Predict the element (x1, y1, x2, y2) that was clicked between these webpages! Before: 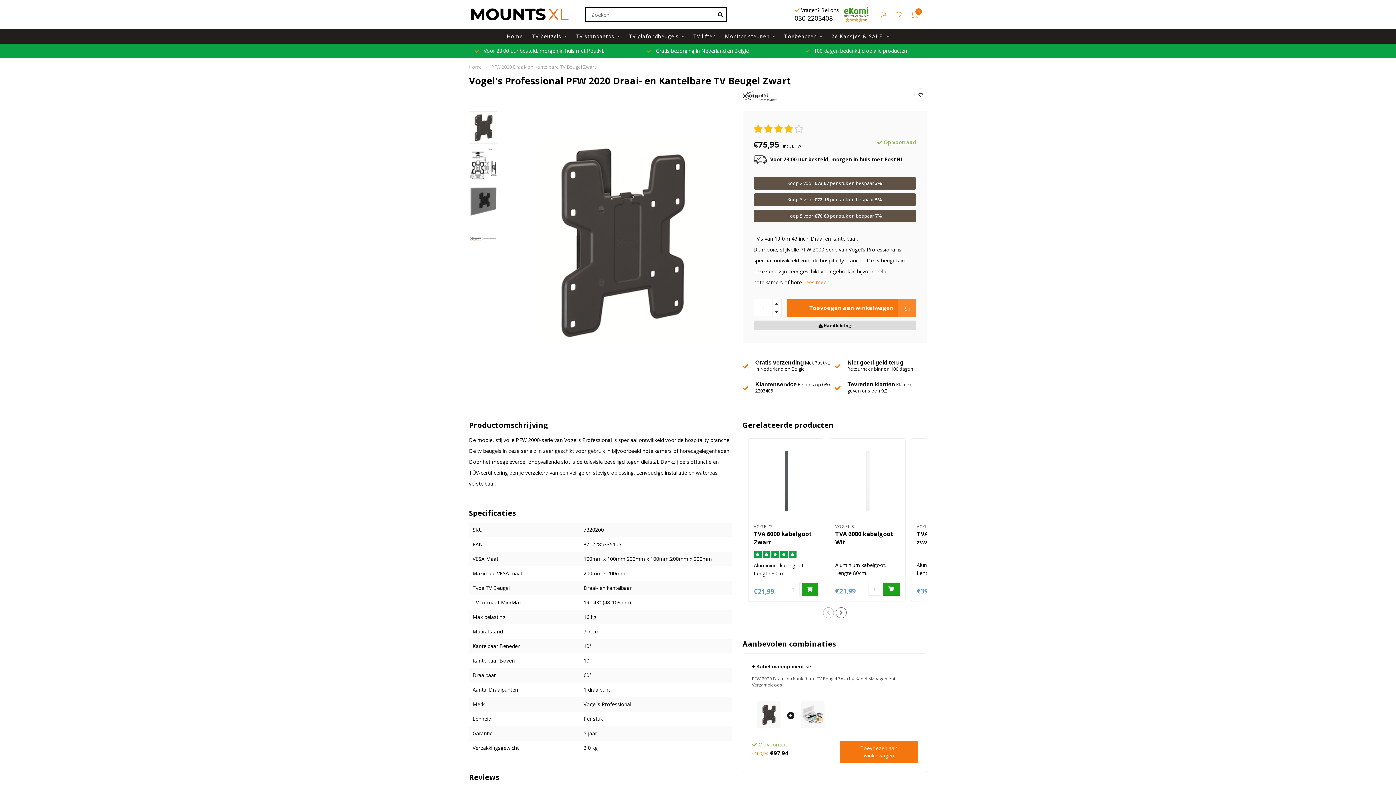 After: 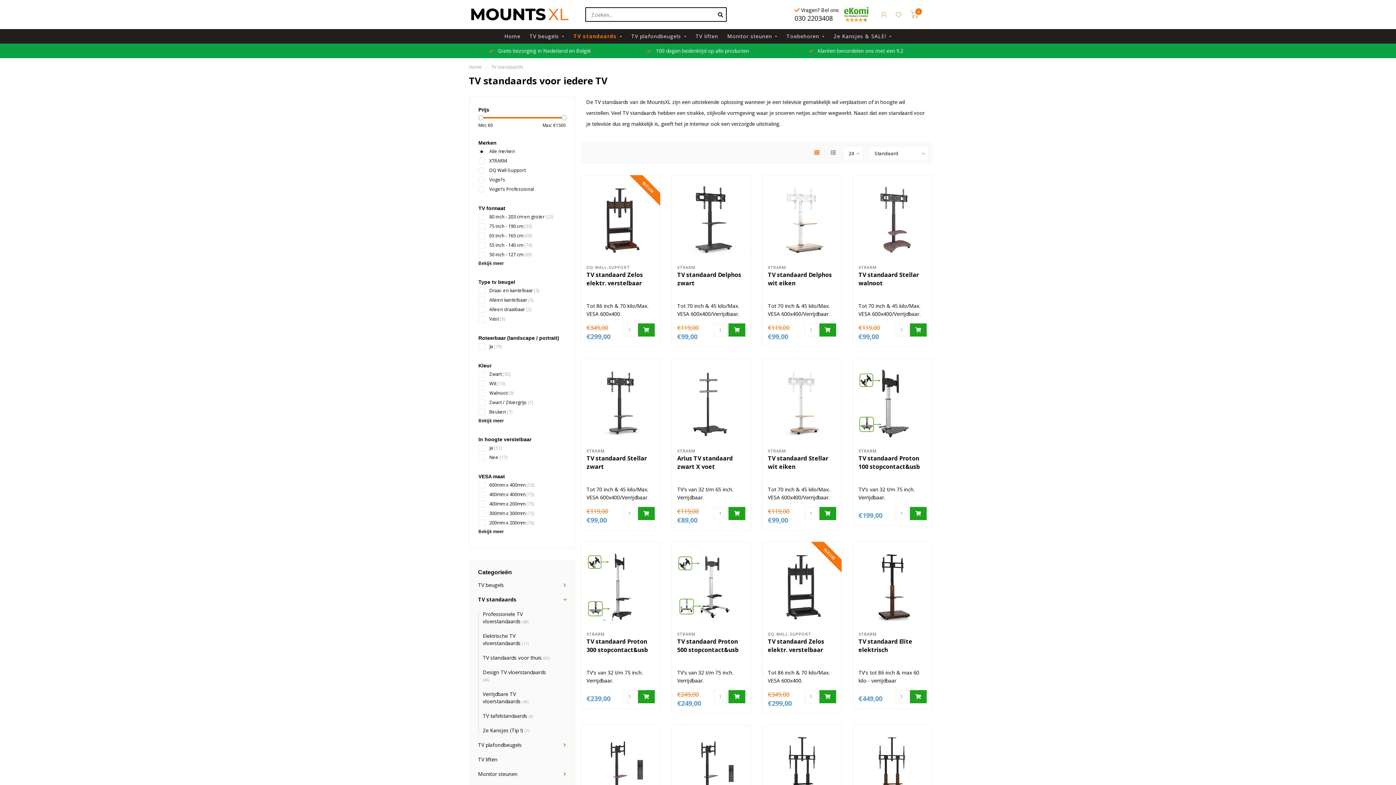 Action: bbox: (576, 29, 620, 43) label: TV standaards